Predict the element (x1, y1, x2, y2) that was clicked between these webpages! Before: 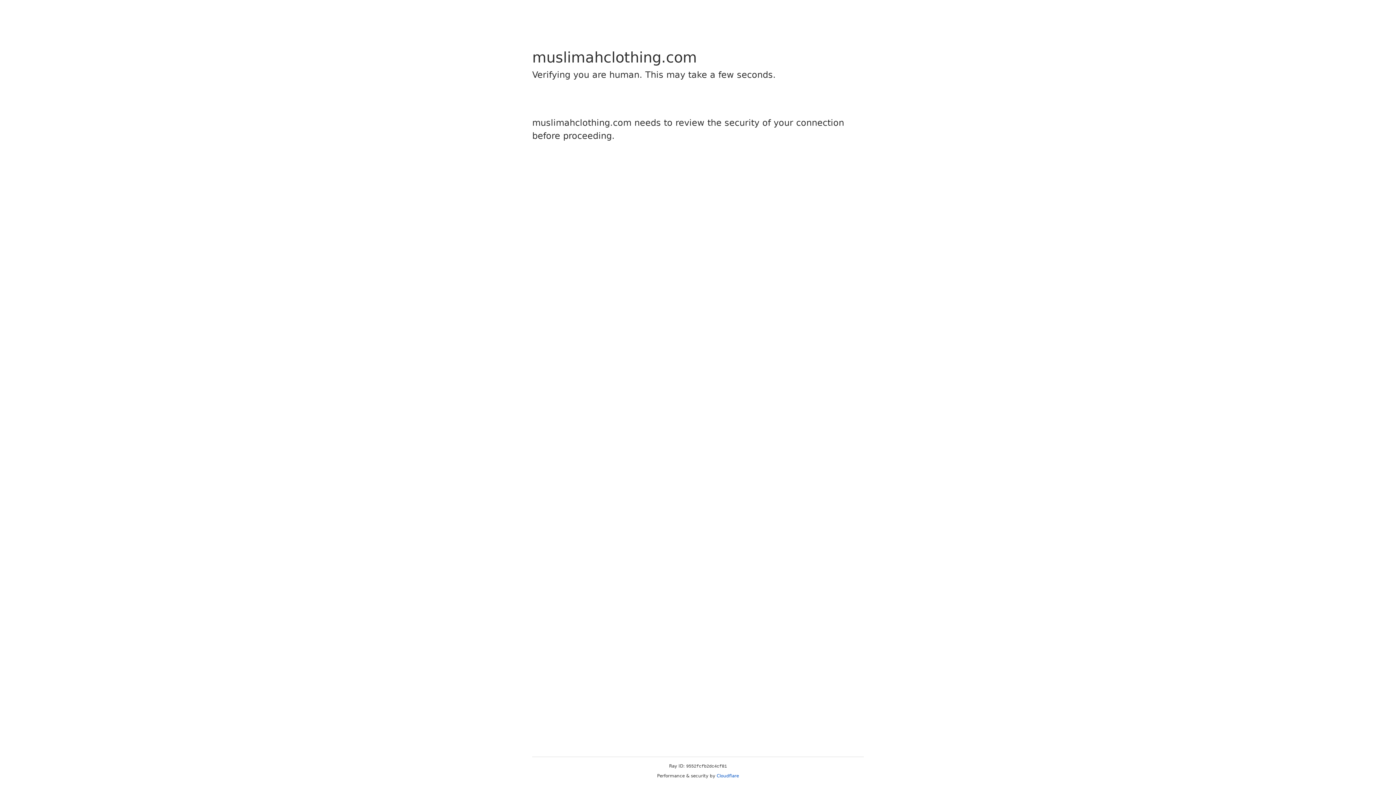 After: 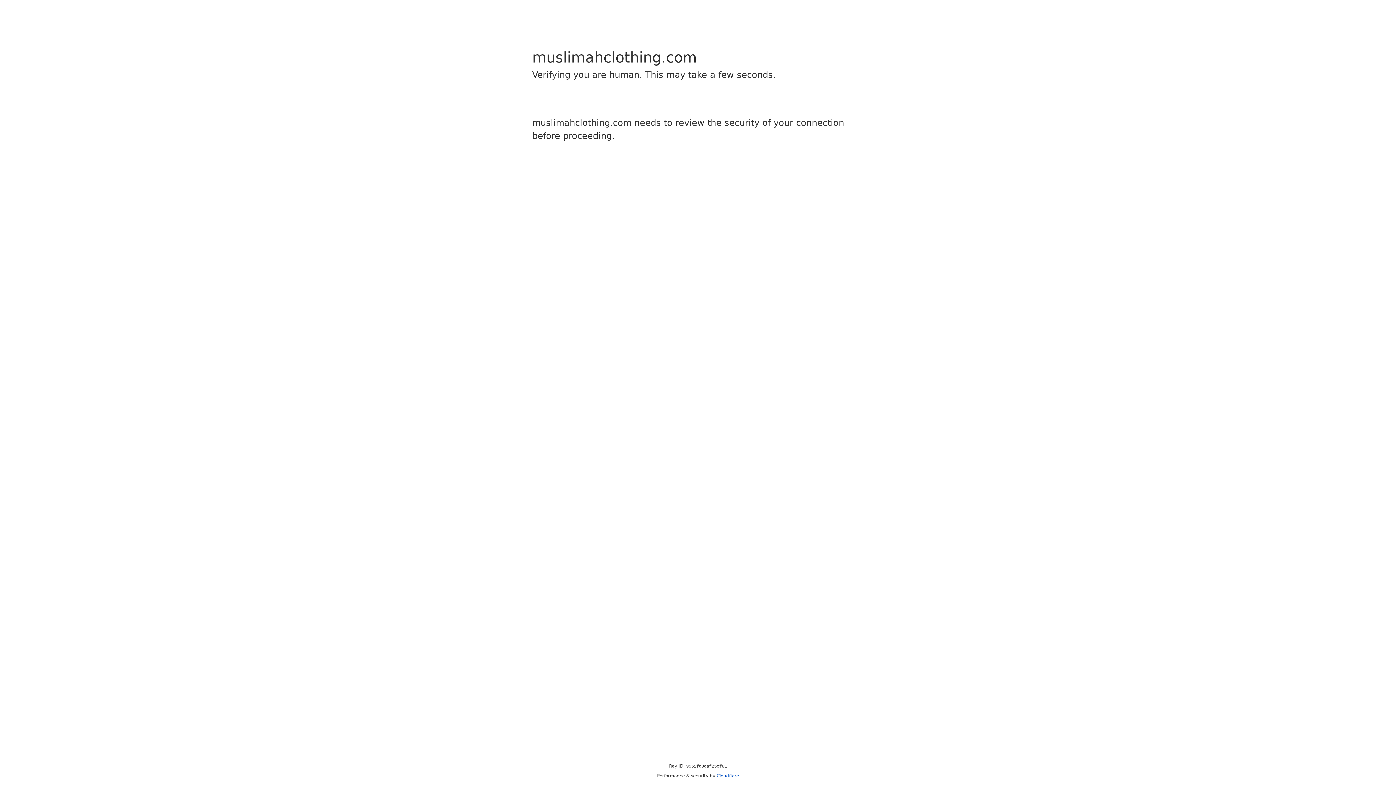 Action: bbox: (716, 773, 739, 778) label: Cloudflare